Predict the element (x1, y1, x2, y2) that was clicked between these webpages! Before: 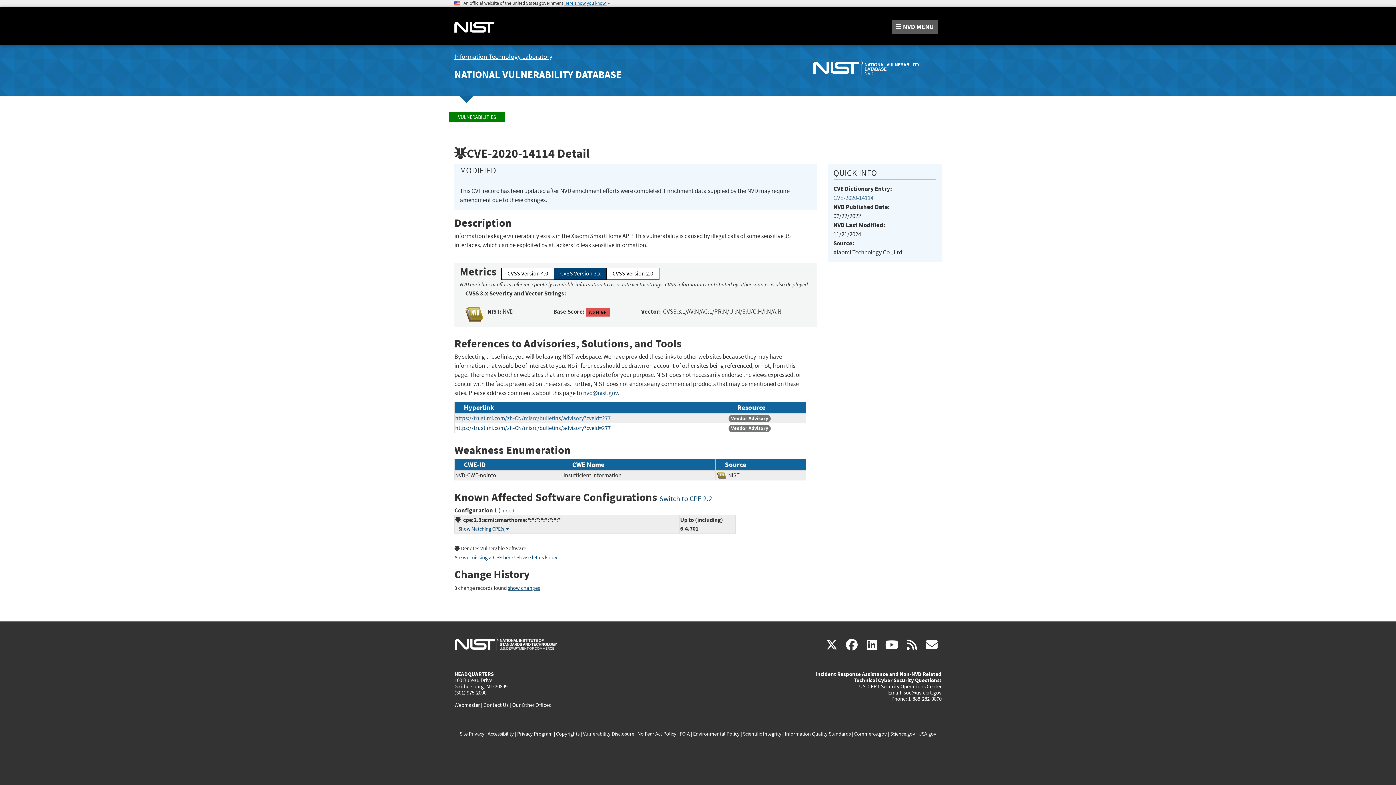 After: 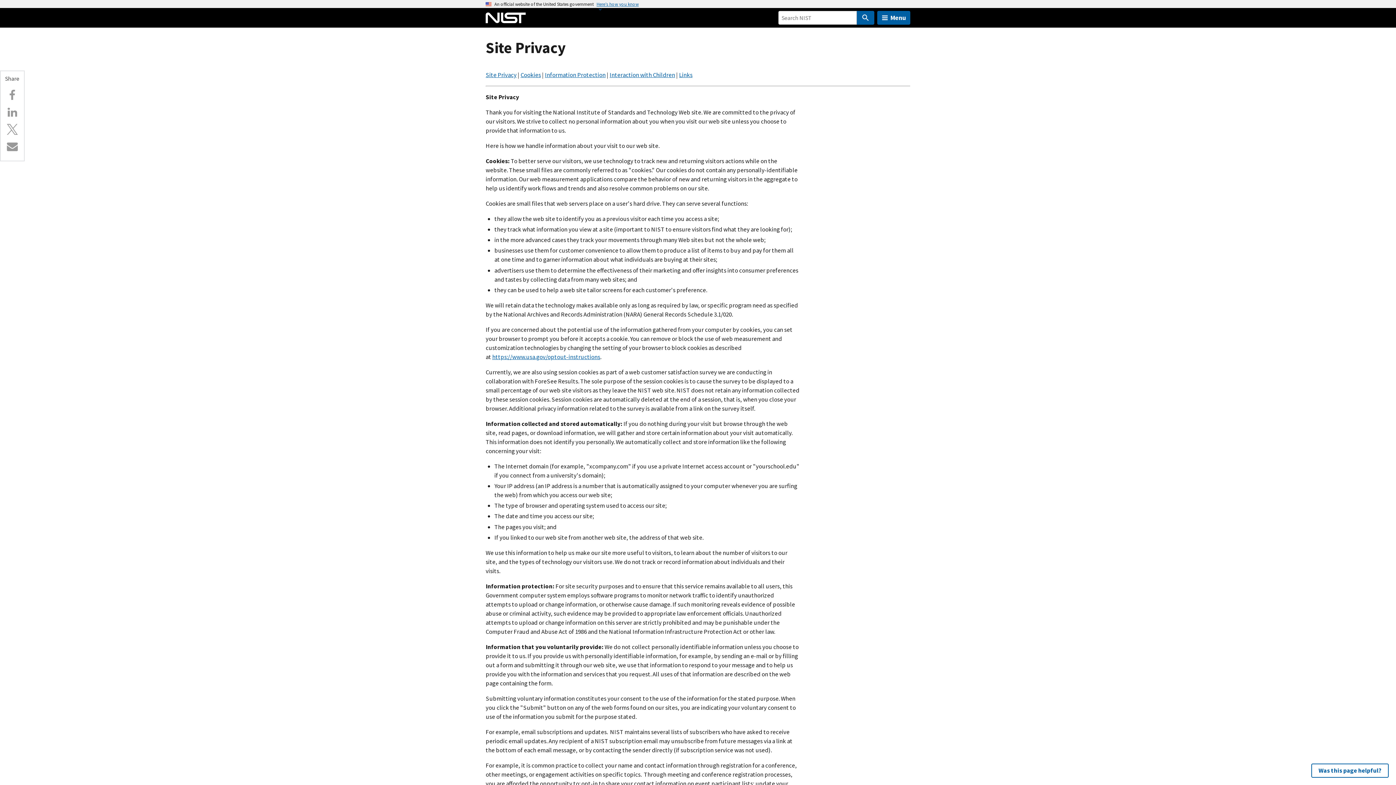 Action: bbox: (459, 730, 484, 737) label: Site Privacy